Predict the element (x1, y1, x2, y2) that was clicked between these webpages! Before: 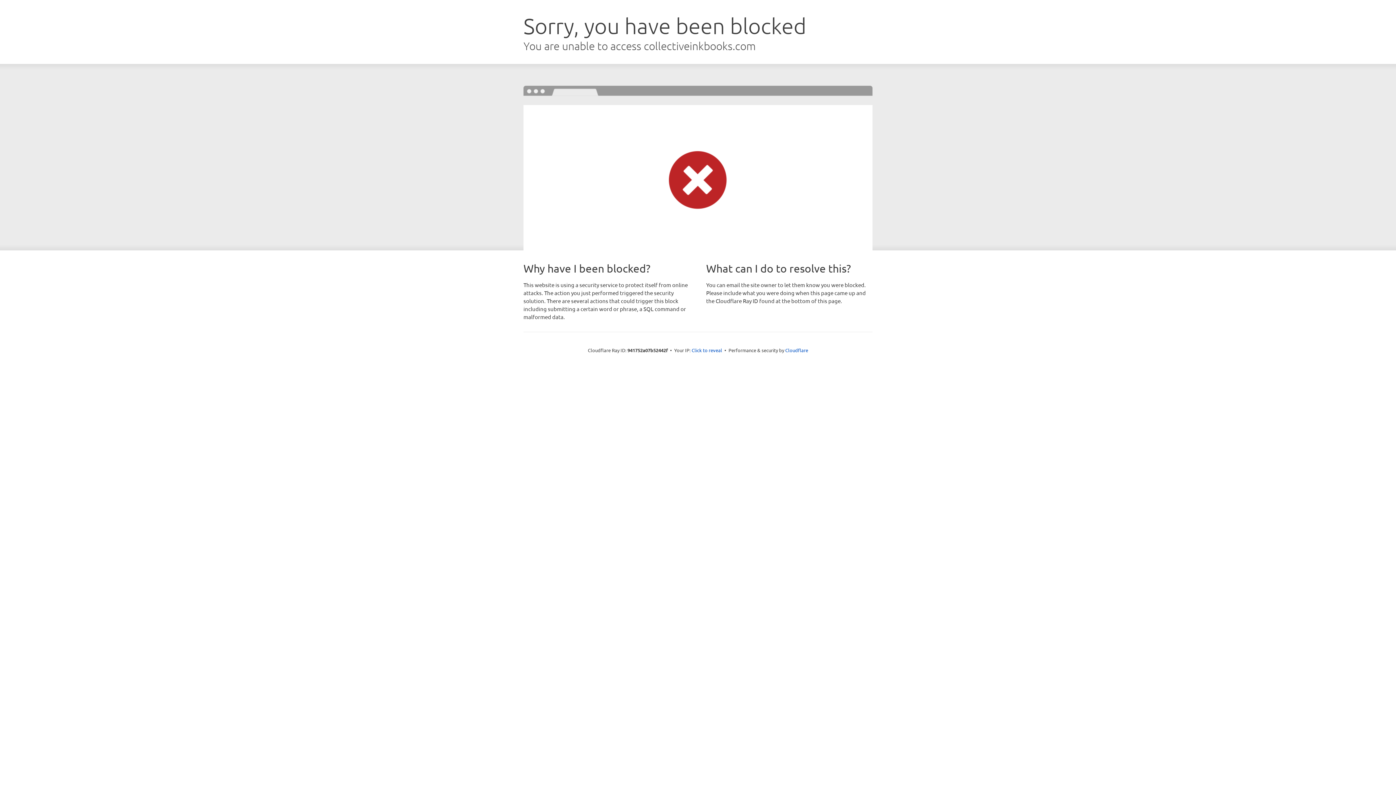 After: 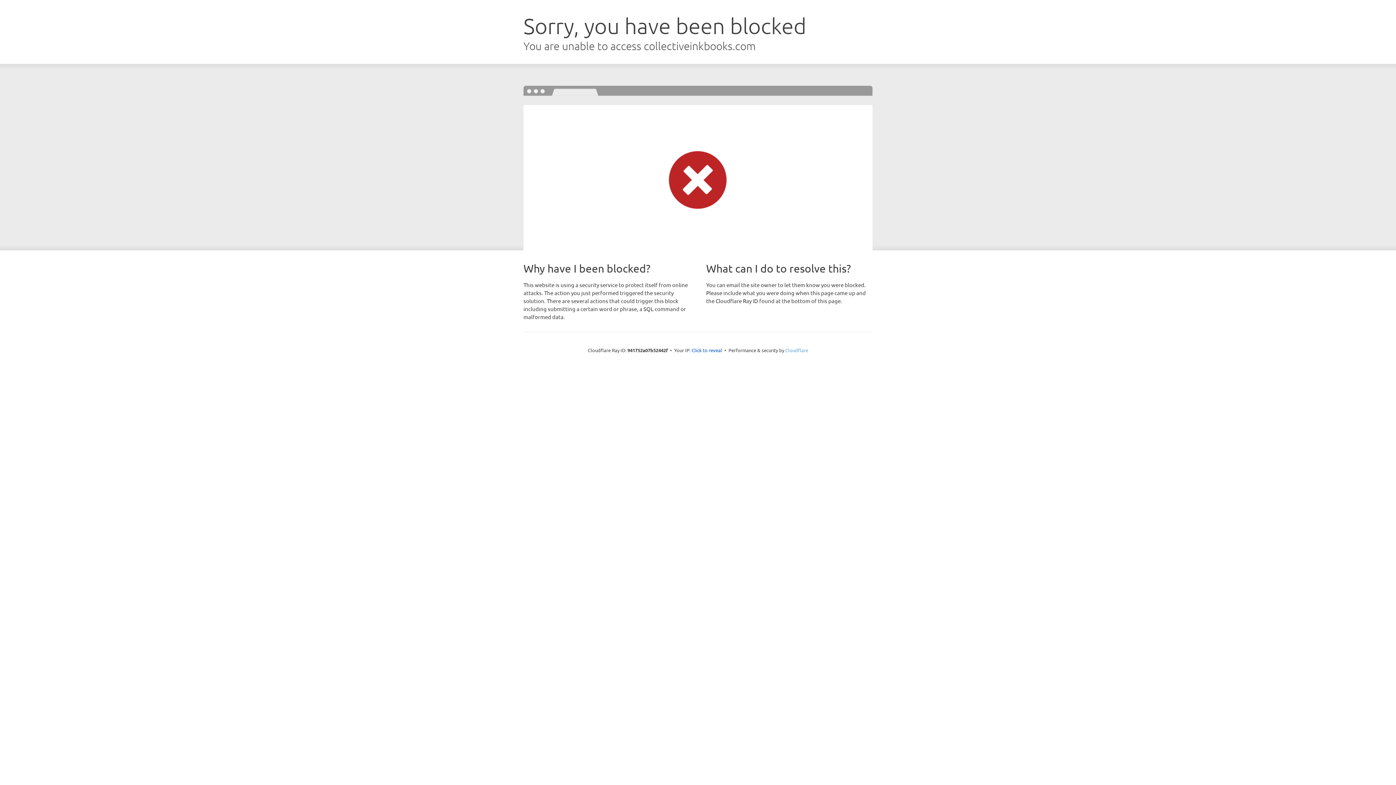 Action: label: Cloudflare bbox: (785, 347, 808, 353)